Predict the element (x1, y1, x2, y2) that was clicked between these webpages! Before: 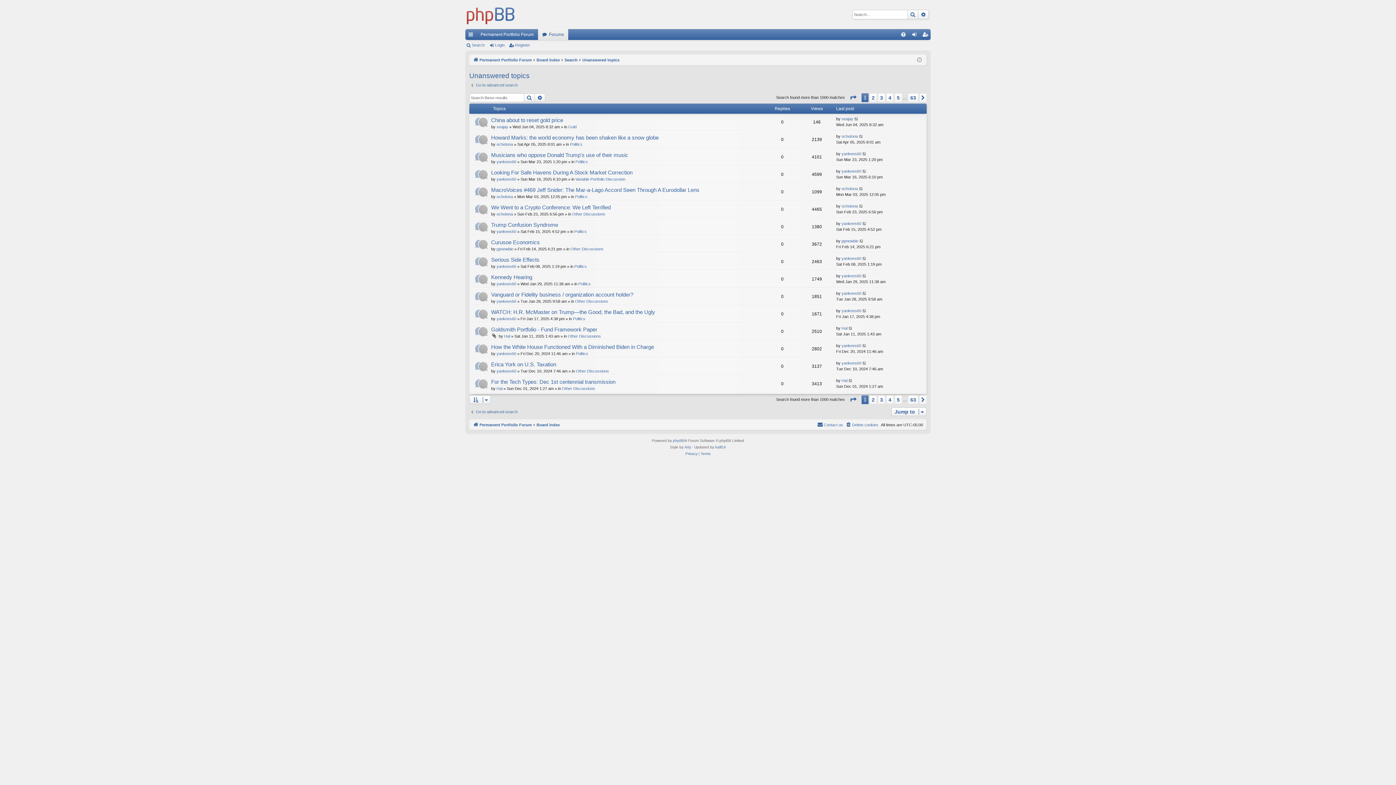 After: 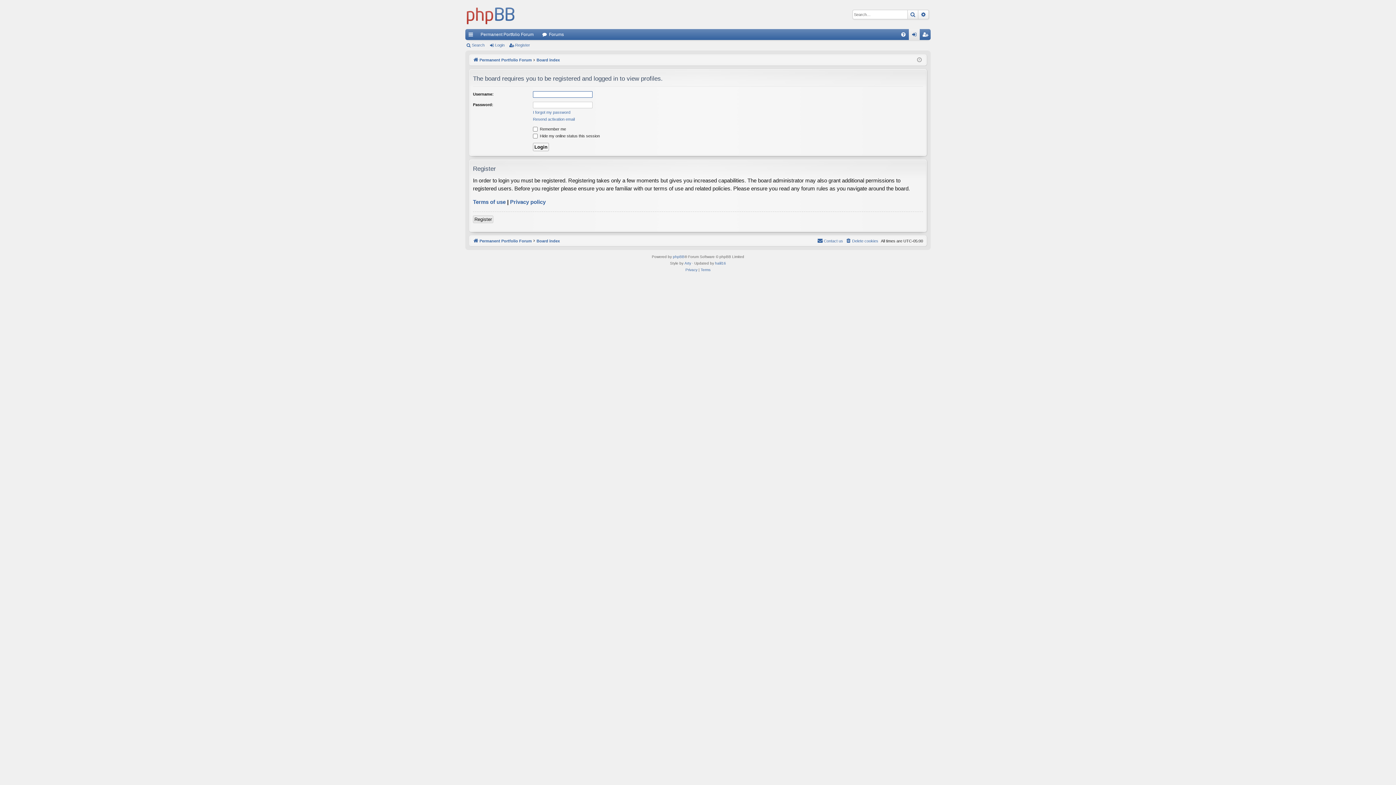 Action: bbox: (496, 212, 513, 216) label: ochotona